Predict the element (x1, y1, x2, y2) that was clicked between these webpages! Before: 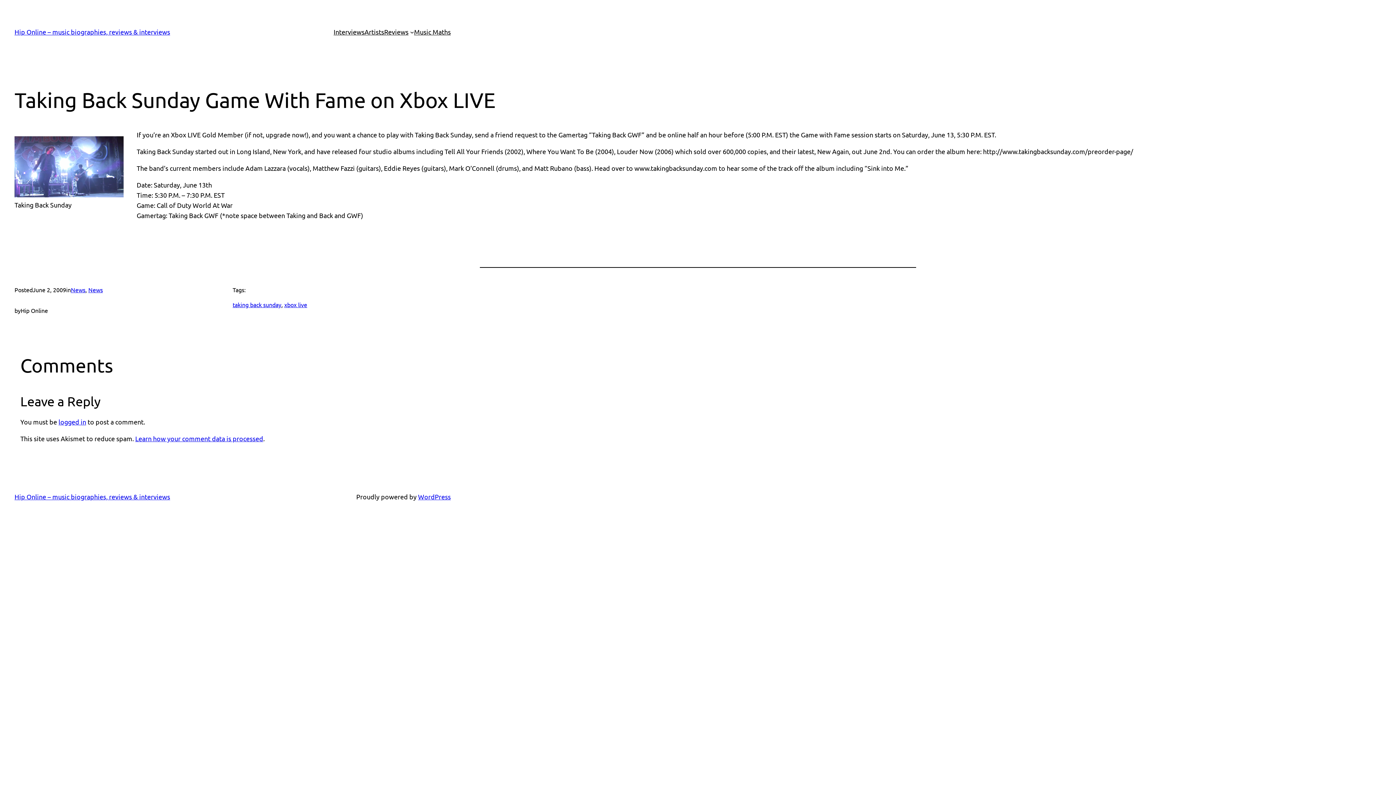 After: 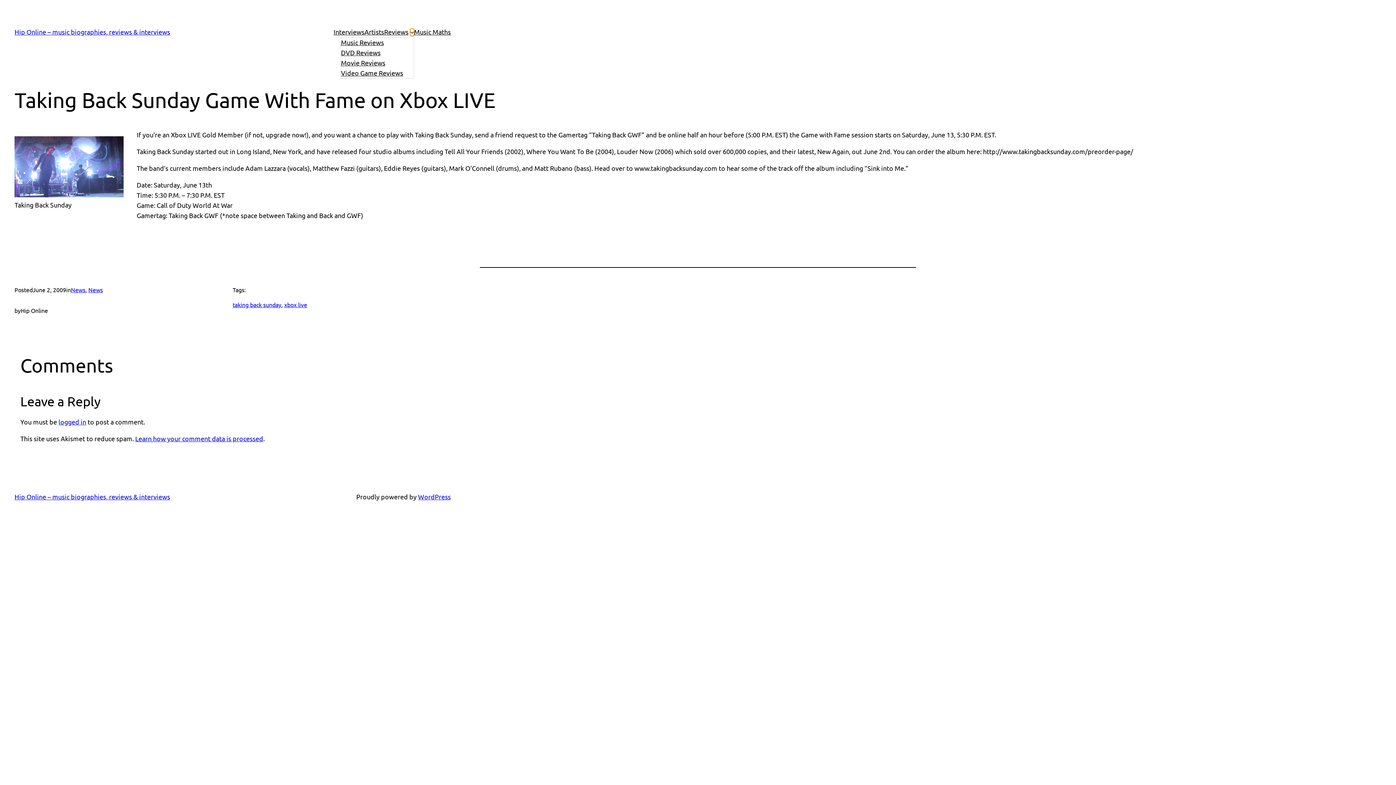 Action: label: Reviews submenu bbox: (410, 30, 414, 33)